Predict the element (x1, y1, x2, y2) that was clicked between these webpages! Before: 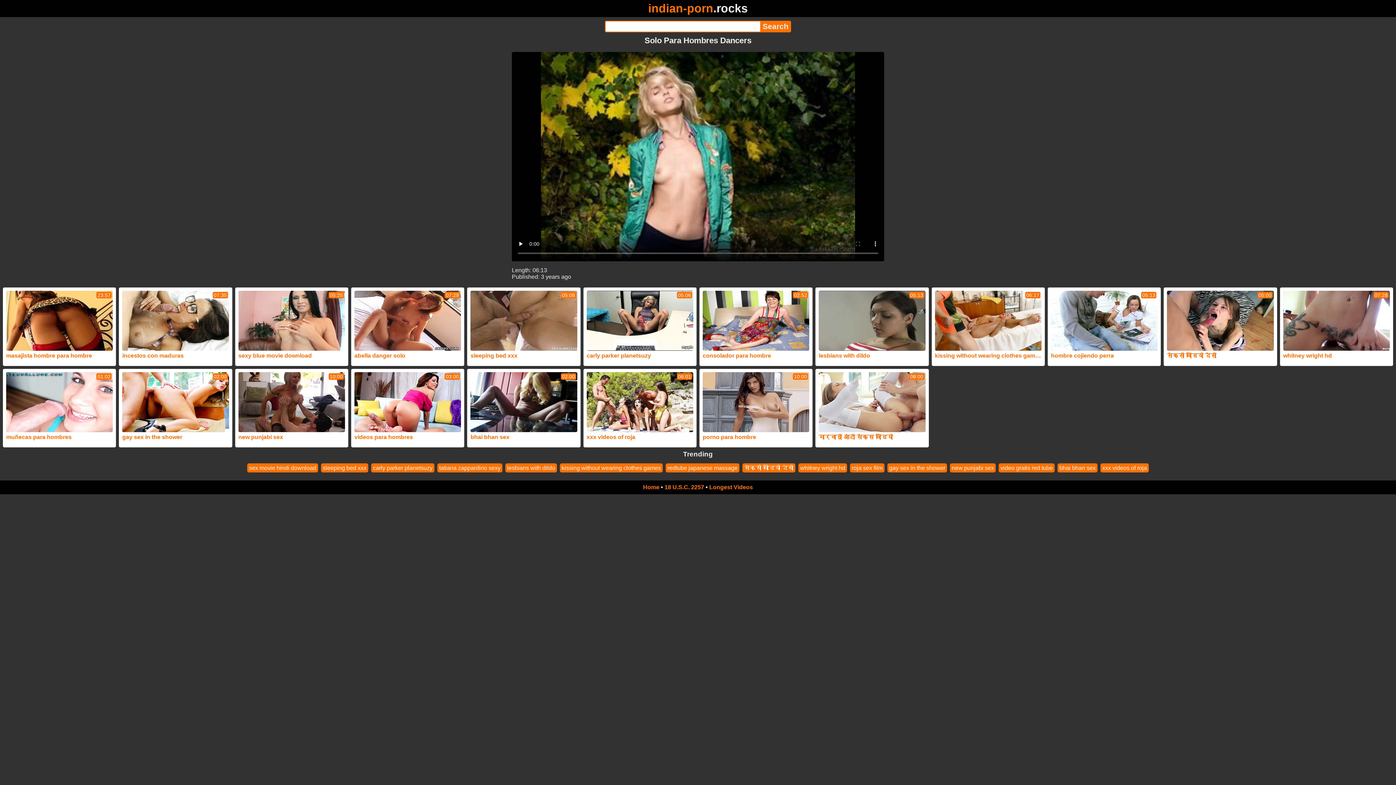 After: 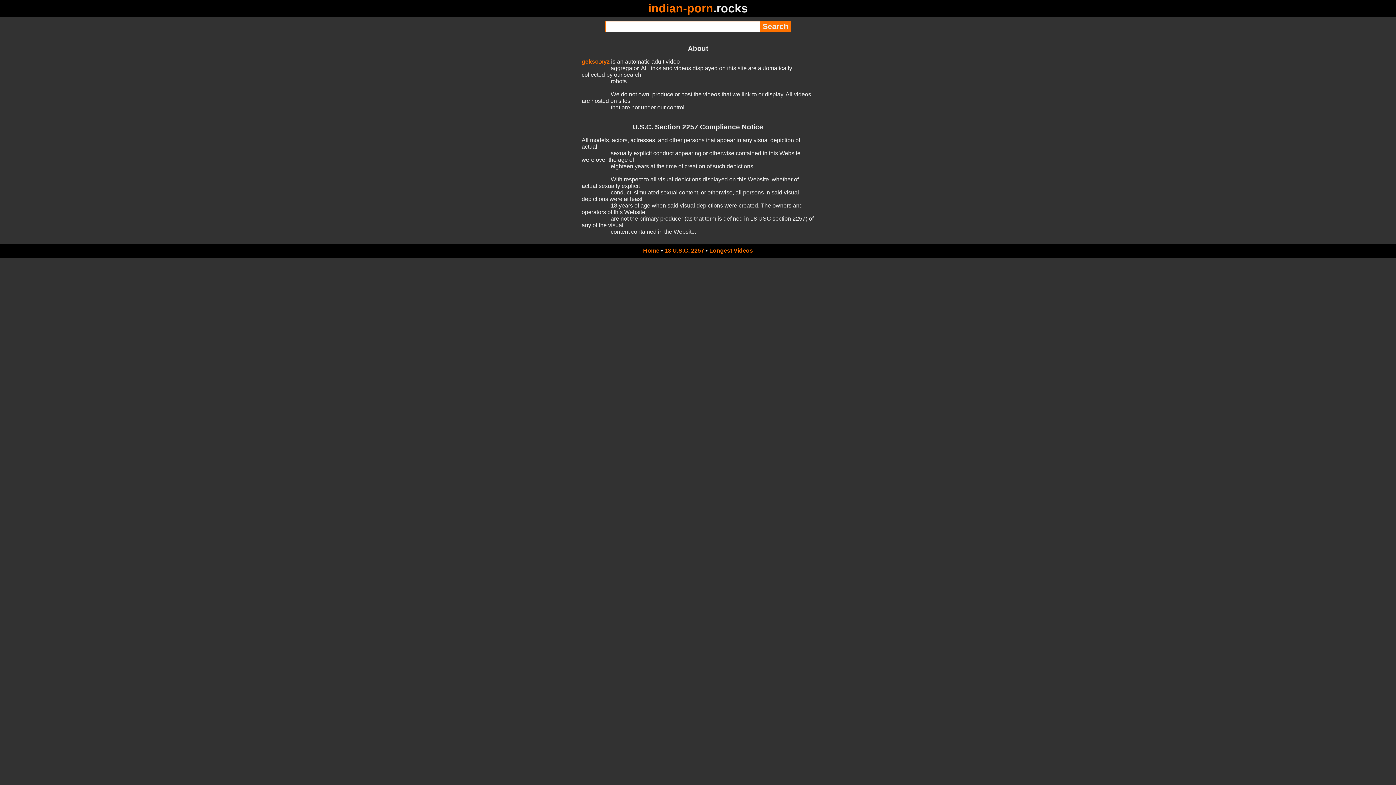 Action: bbox: (664, 484, 704, 490) label: 18 U.S.C. 2257